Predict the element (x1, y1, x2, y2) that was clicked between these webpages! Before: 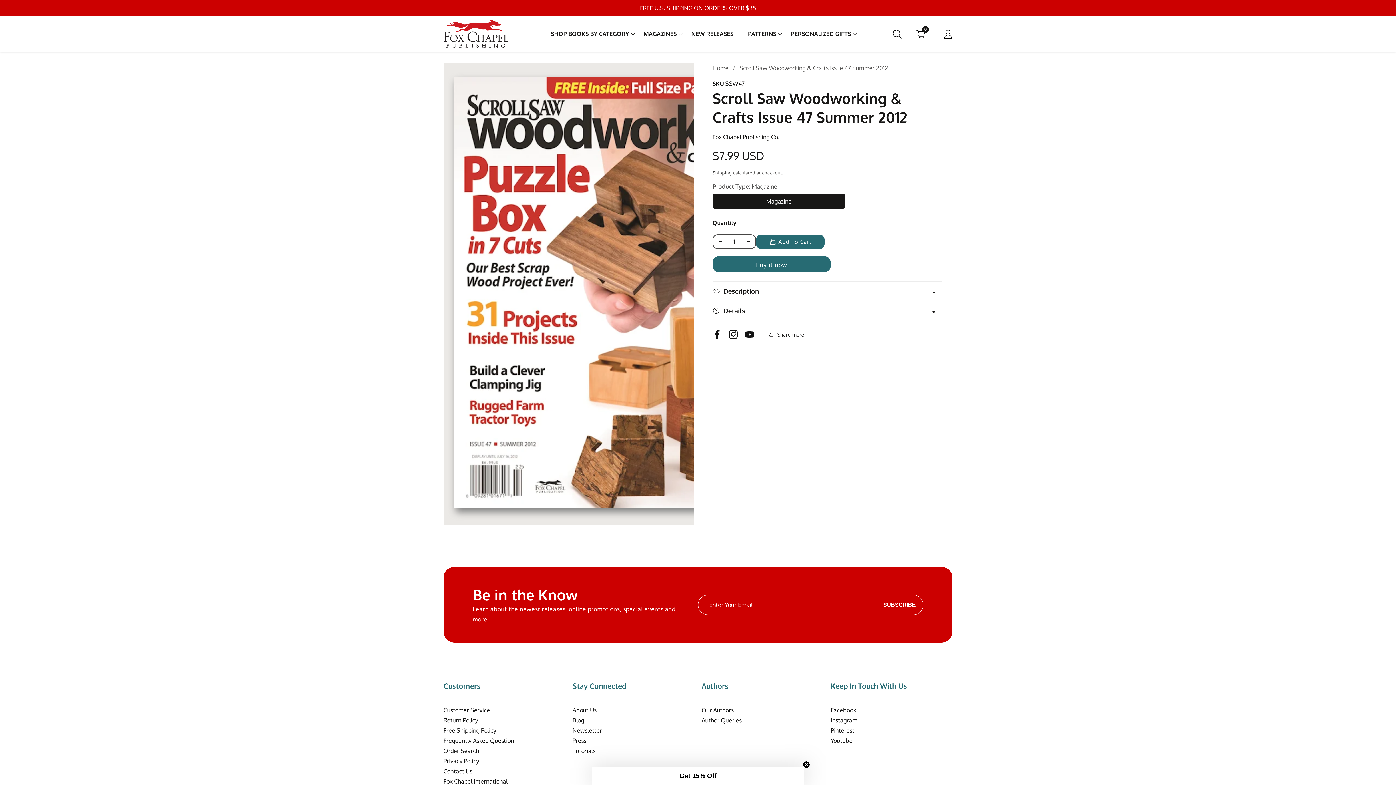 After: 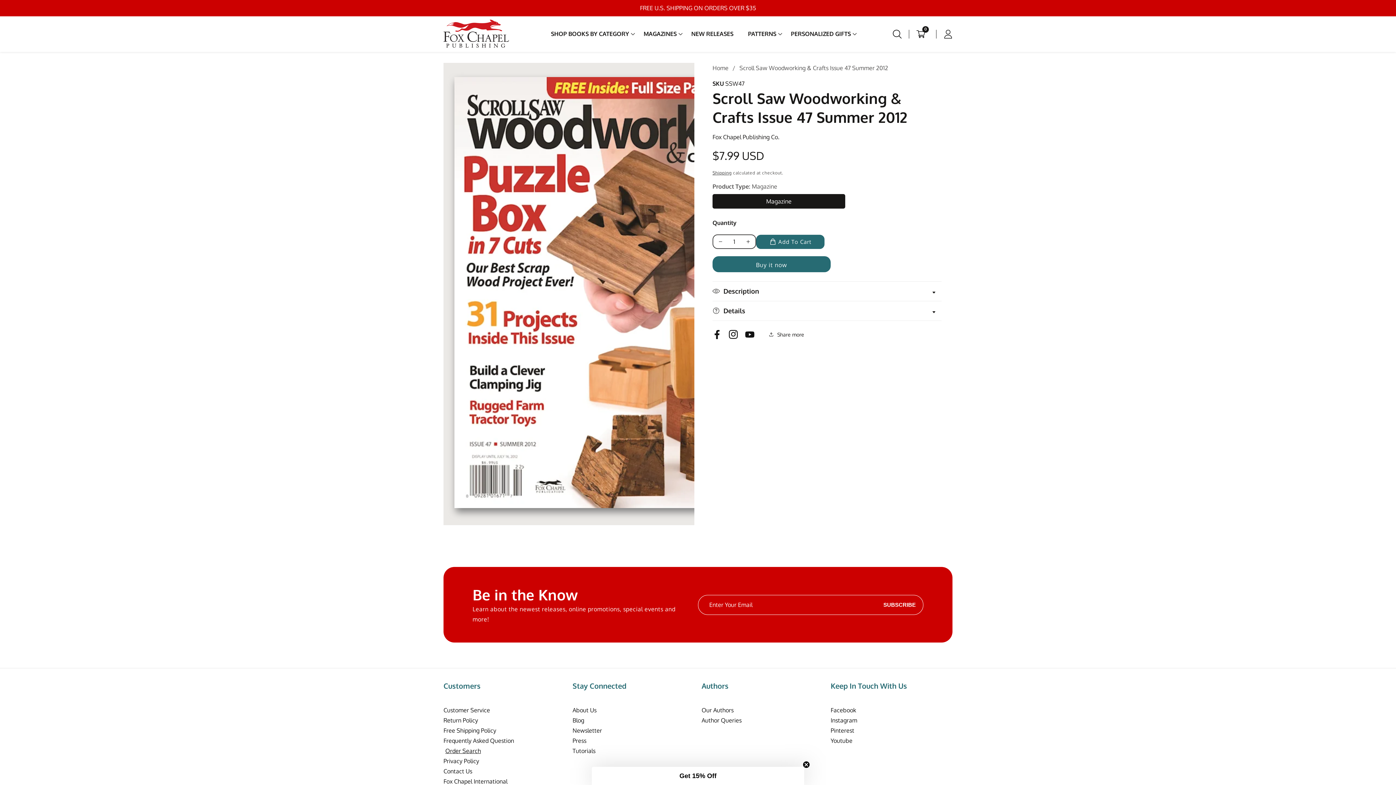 Action: bbox: (443, 746, 565, 756) label: Order Search